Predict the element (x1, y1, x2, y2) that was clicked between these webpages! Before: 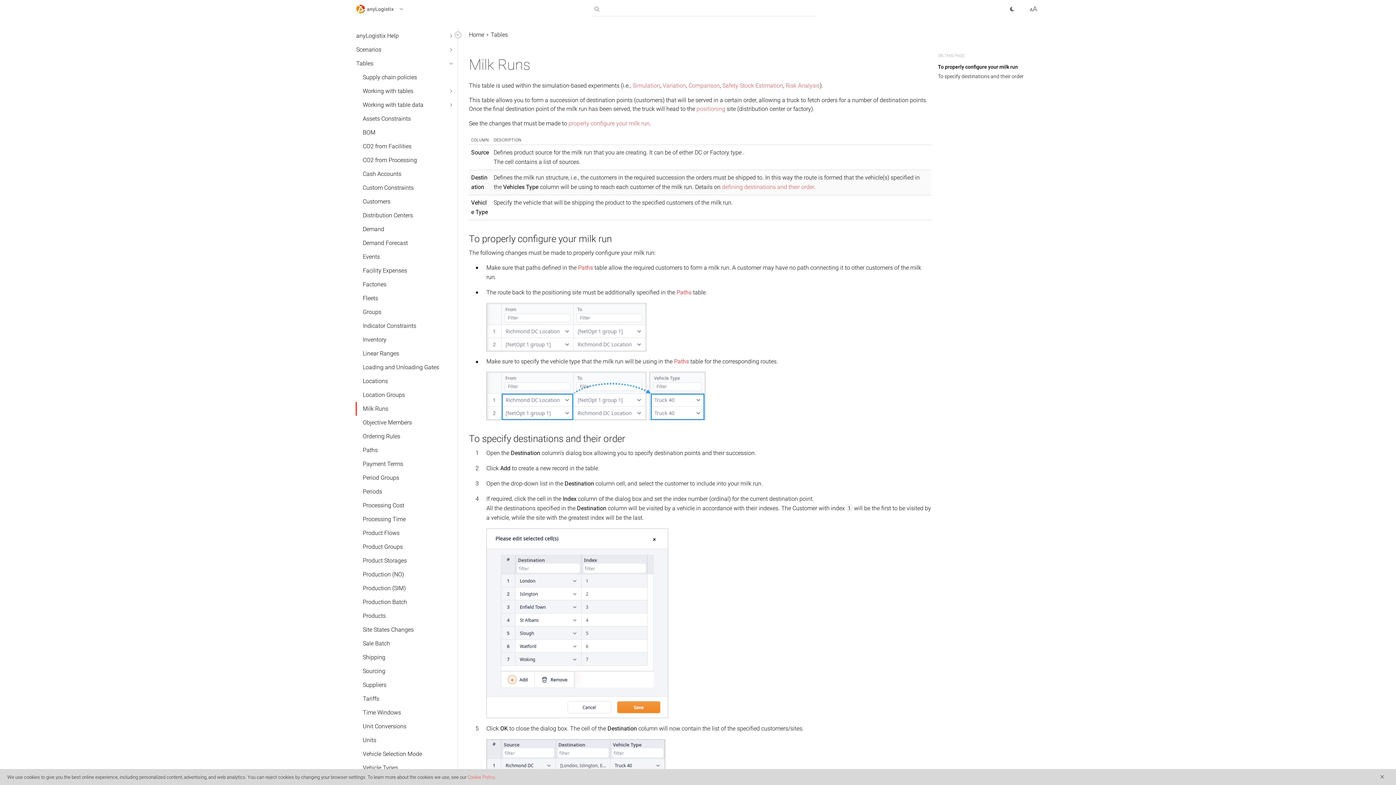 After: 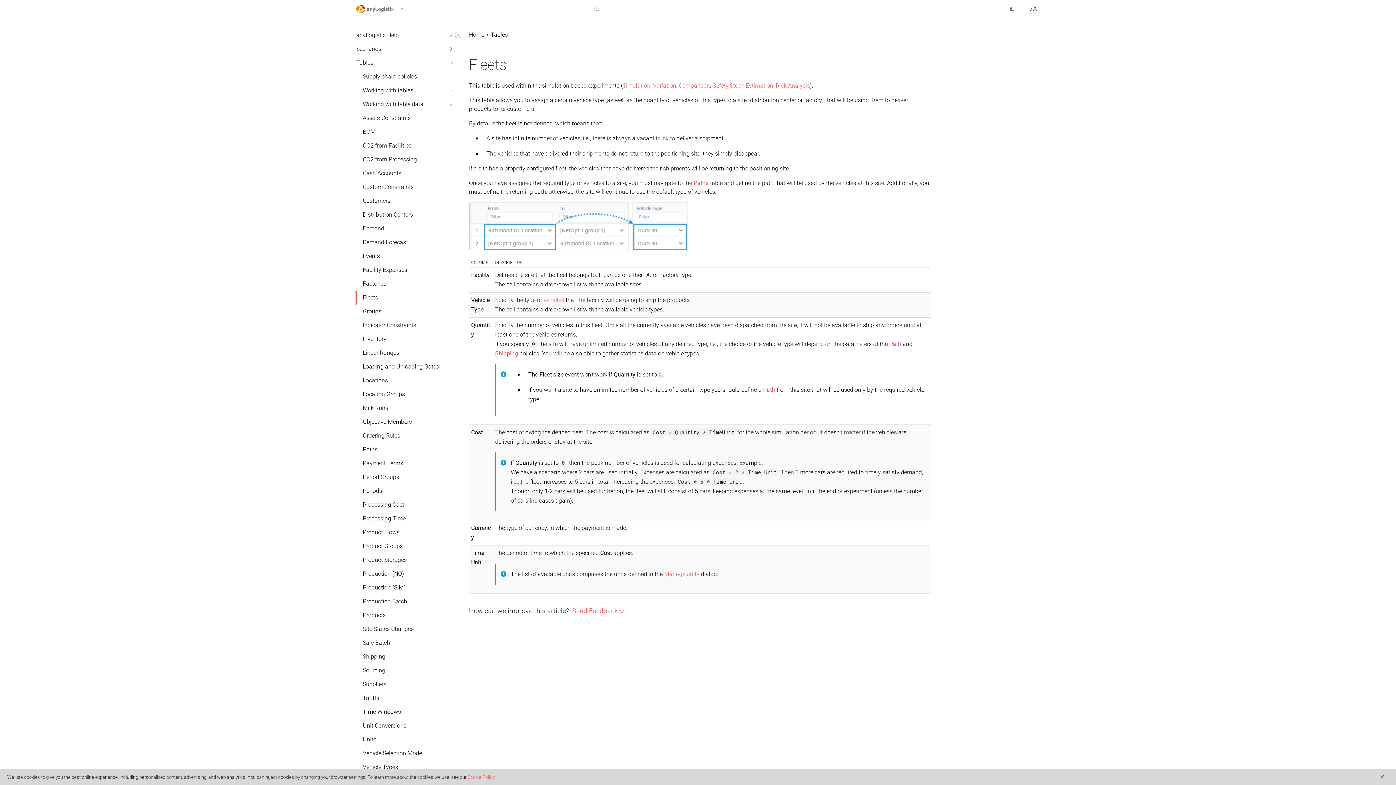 Action: bbox: (355, 291, 457, 305) label: Fleets